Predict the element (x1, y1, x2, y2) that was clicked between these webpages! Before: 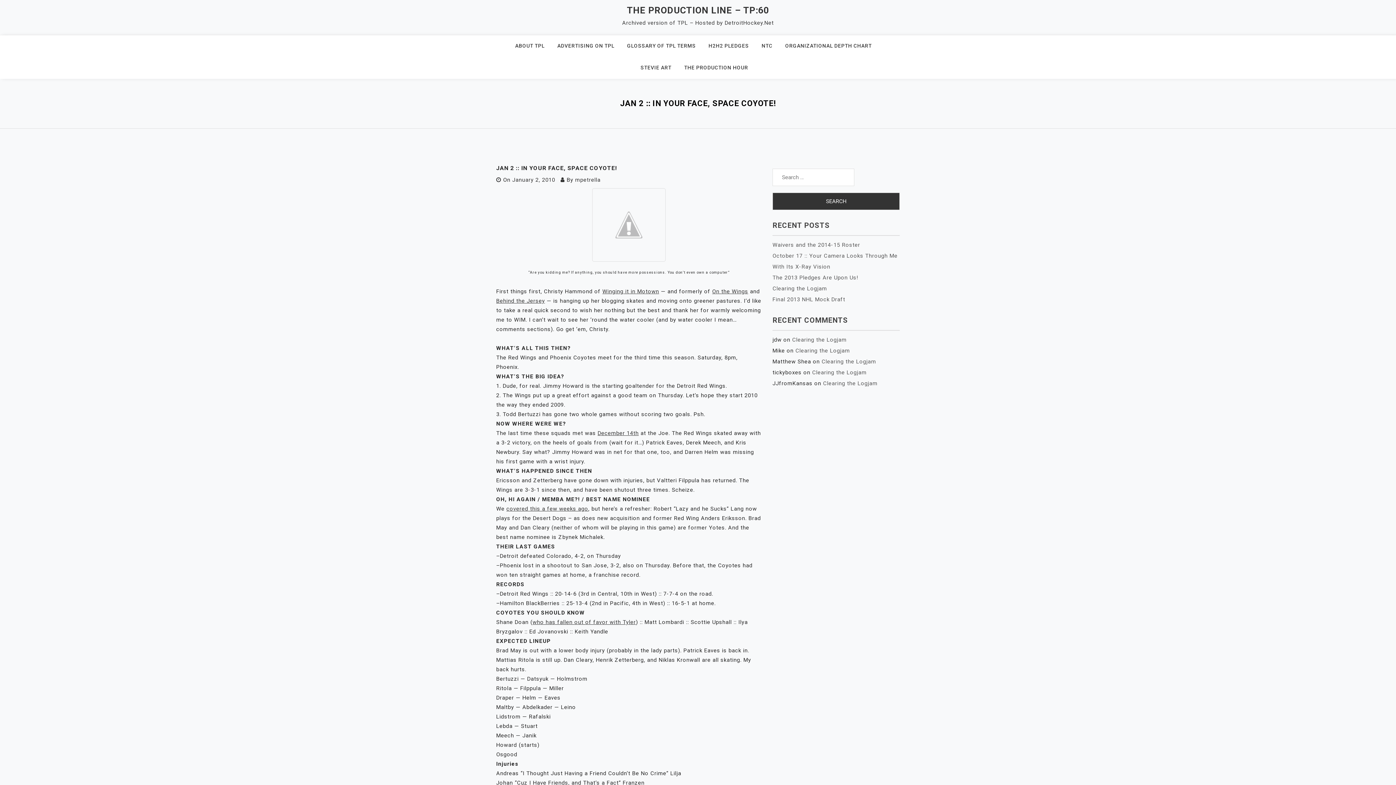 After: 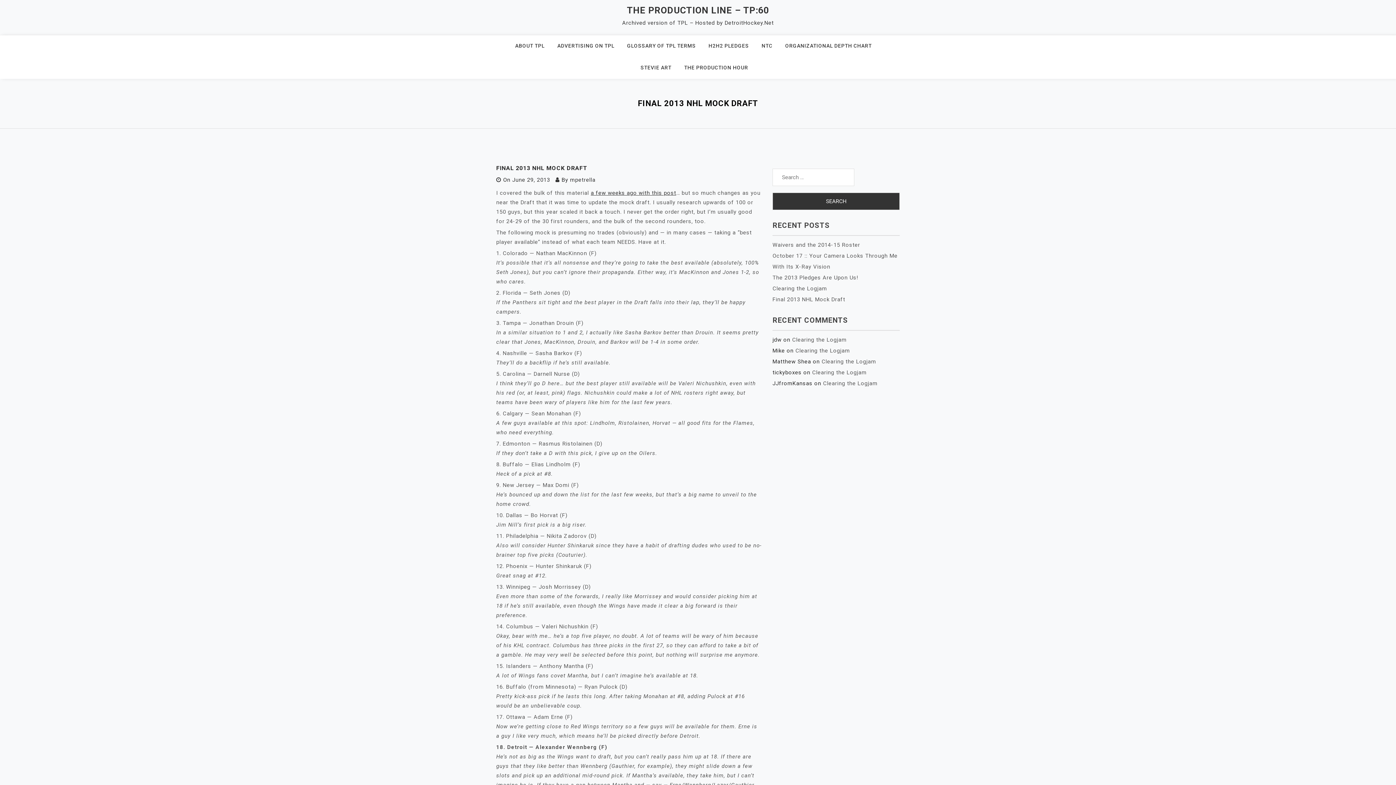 Action: label: Final 2013 NHL Mock Draft bbox: (772, 296, 845, 302)